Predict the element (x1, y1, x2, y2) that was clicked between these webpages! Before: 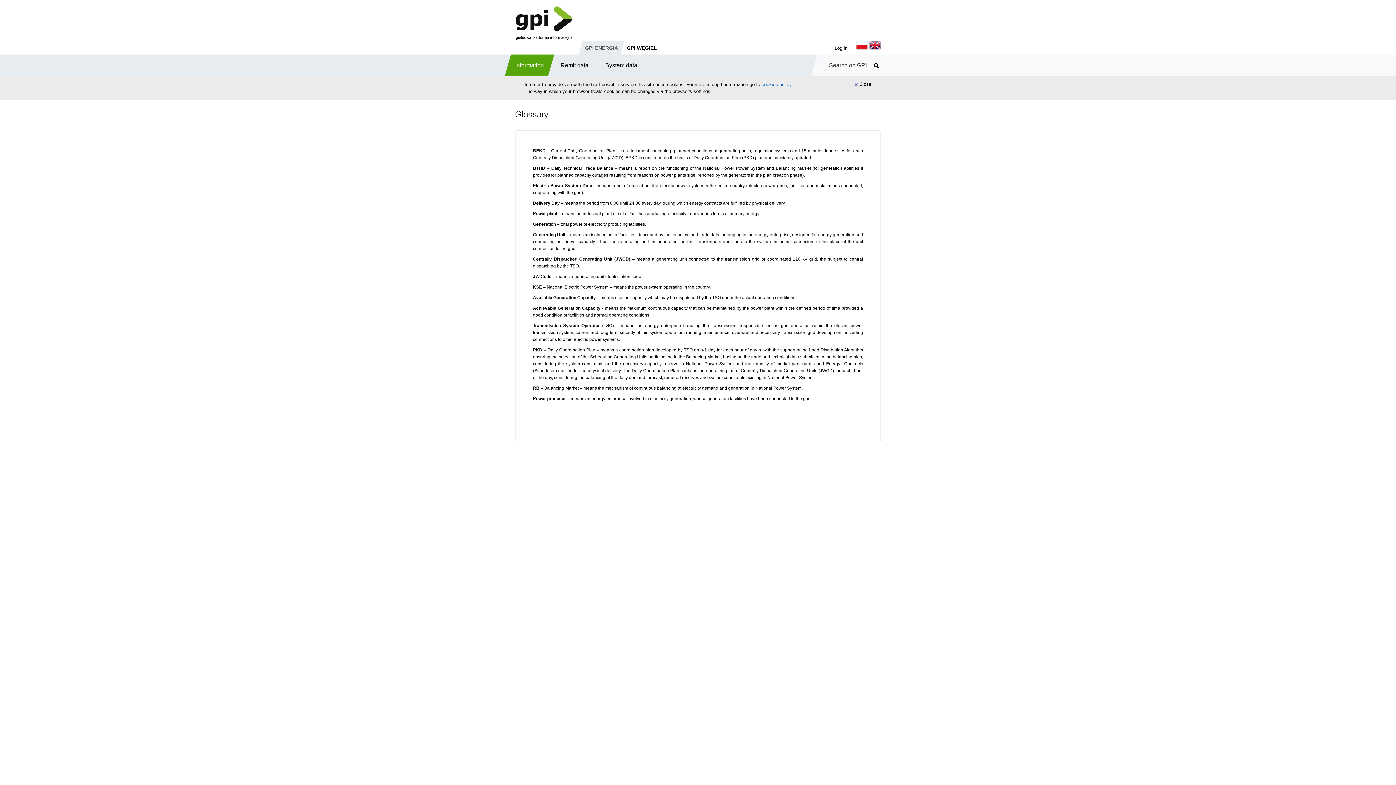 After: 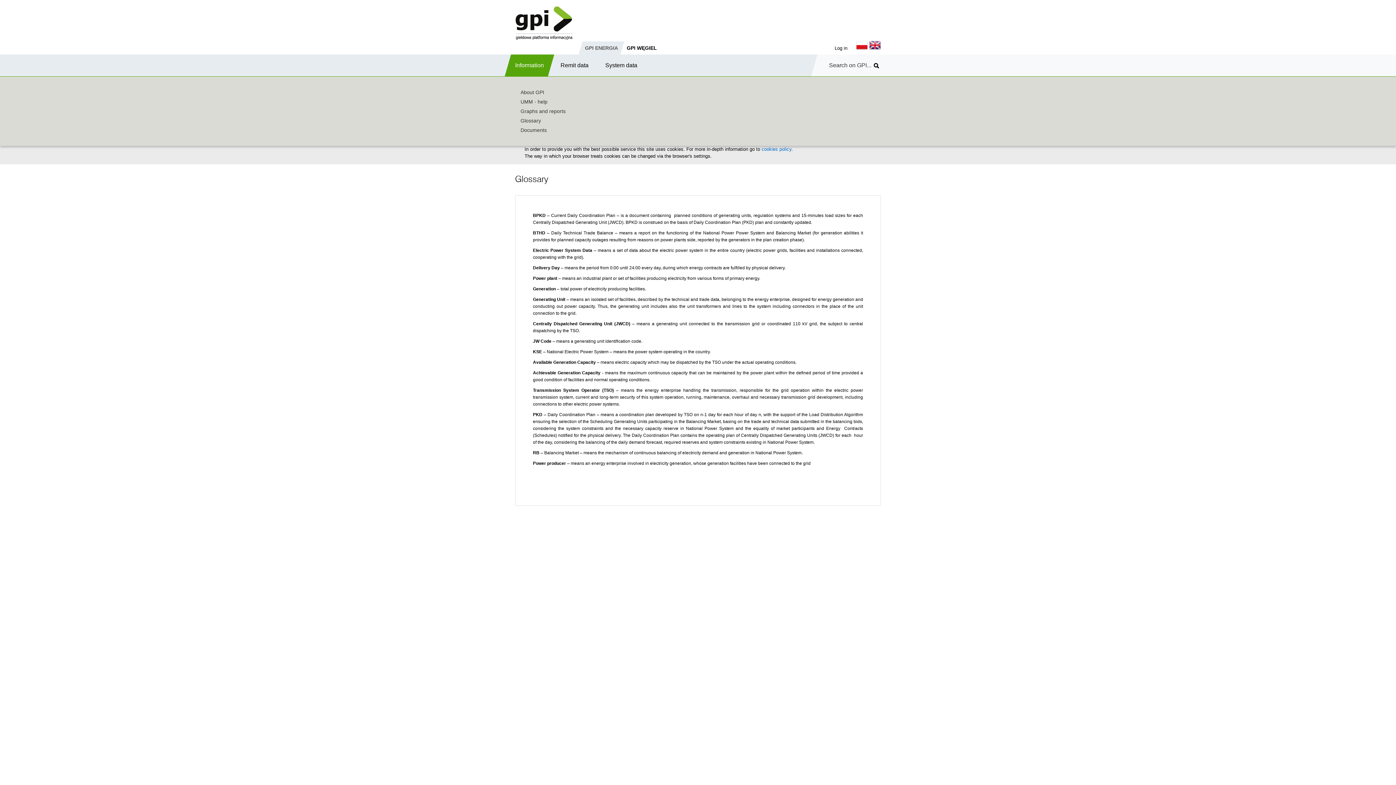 Action: label: Information bbox: (511, 54, 547, 76)